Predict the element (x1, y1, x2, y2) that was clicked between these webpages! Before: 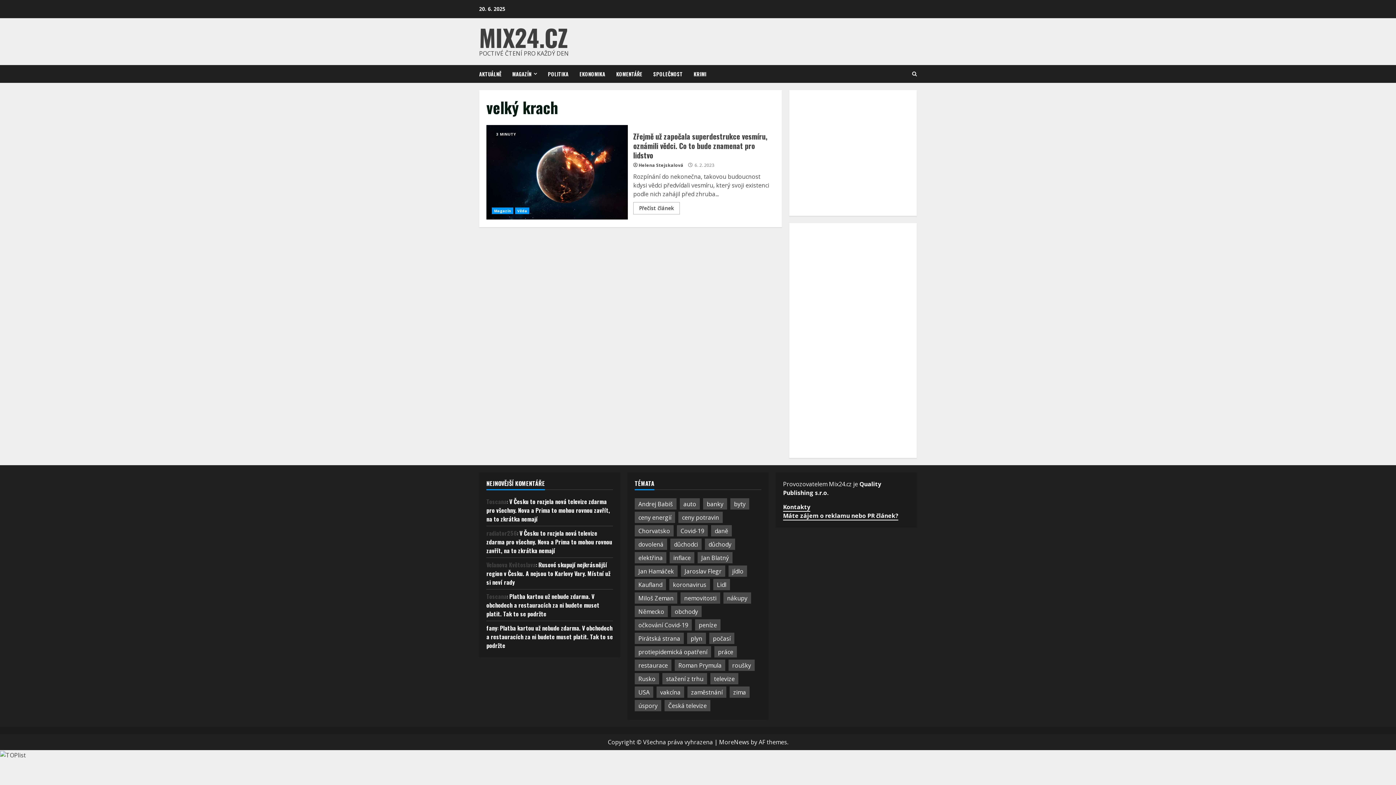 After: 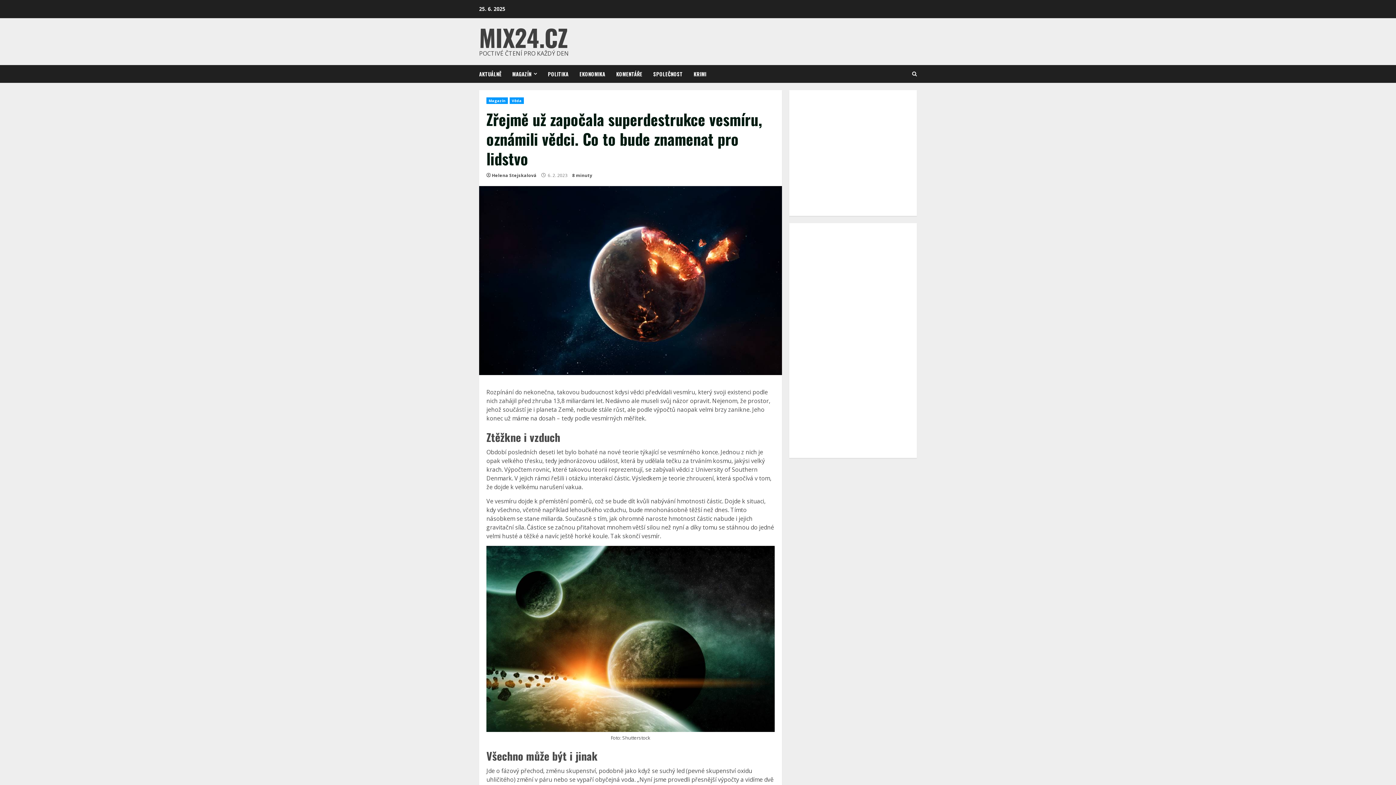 Action: label: Zřejmě už započala superdestrukce vesmíru, oznámili vědci. Co to bude znamenat pro lidstvo bbox: (633, 130, 767, 160)